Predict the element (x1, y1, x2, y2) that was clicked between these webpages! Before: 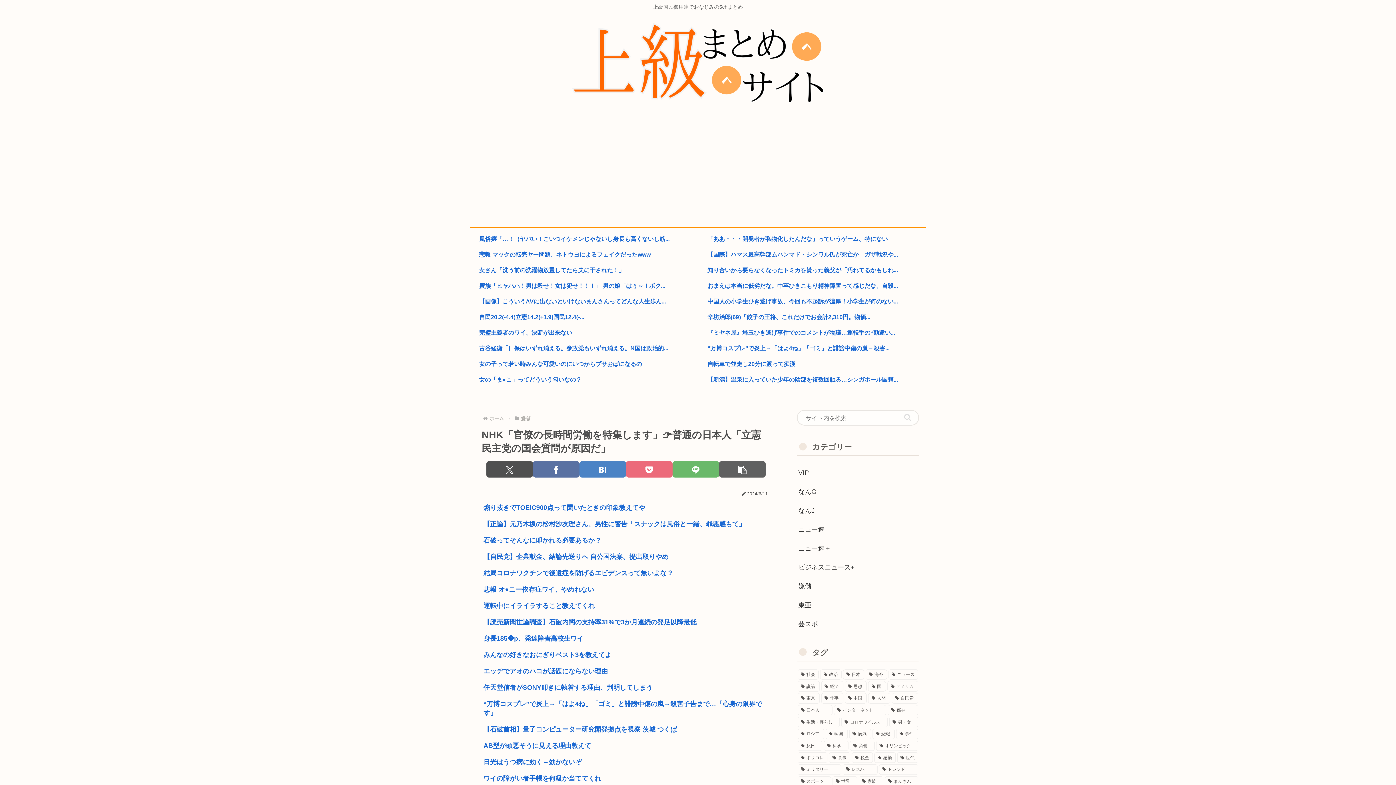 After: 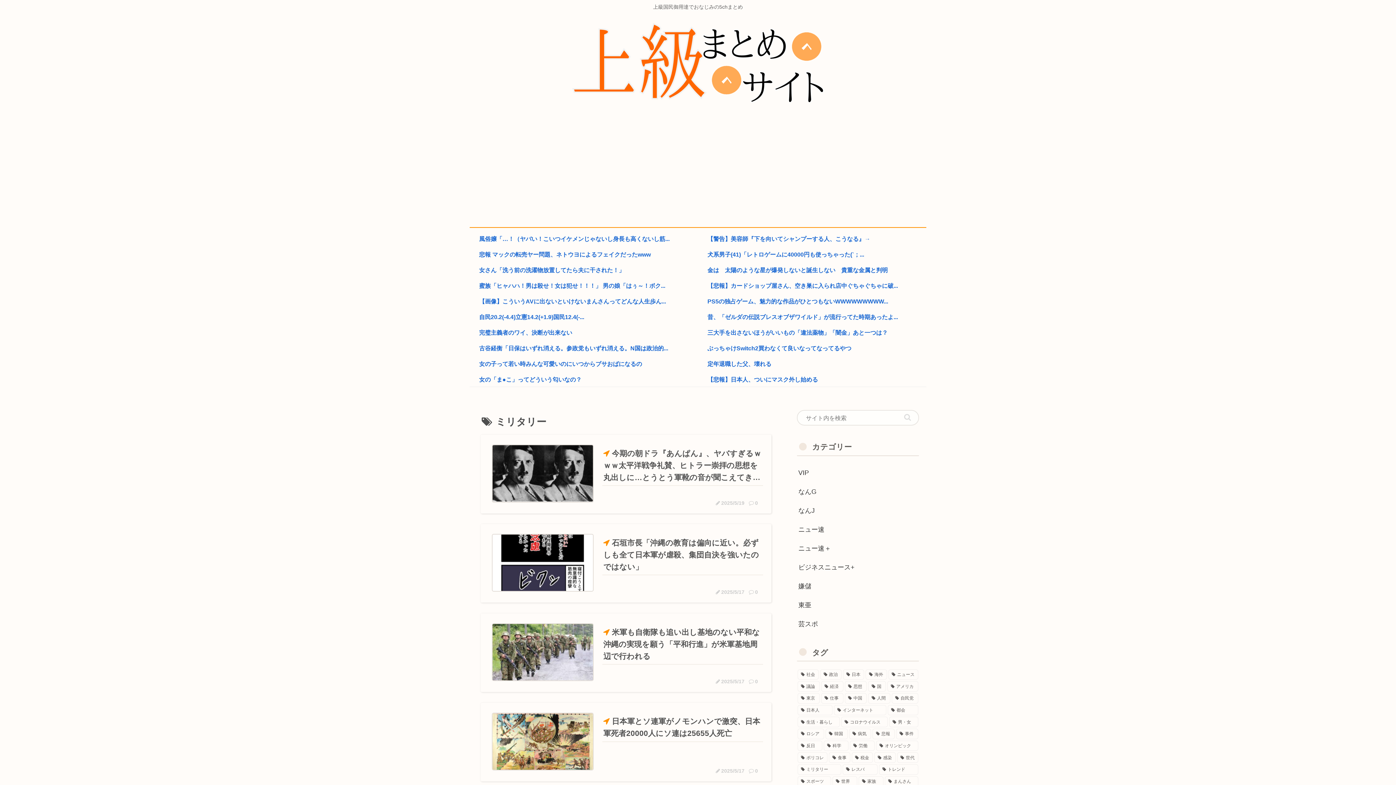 Action: label: ミリタリー (4,888個の項目) bbox: (797, 764, 841, 775)